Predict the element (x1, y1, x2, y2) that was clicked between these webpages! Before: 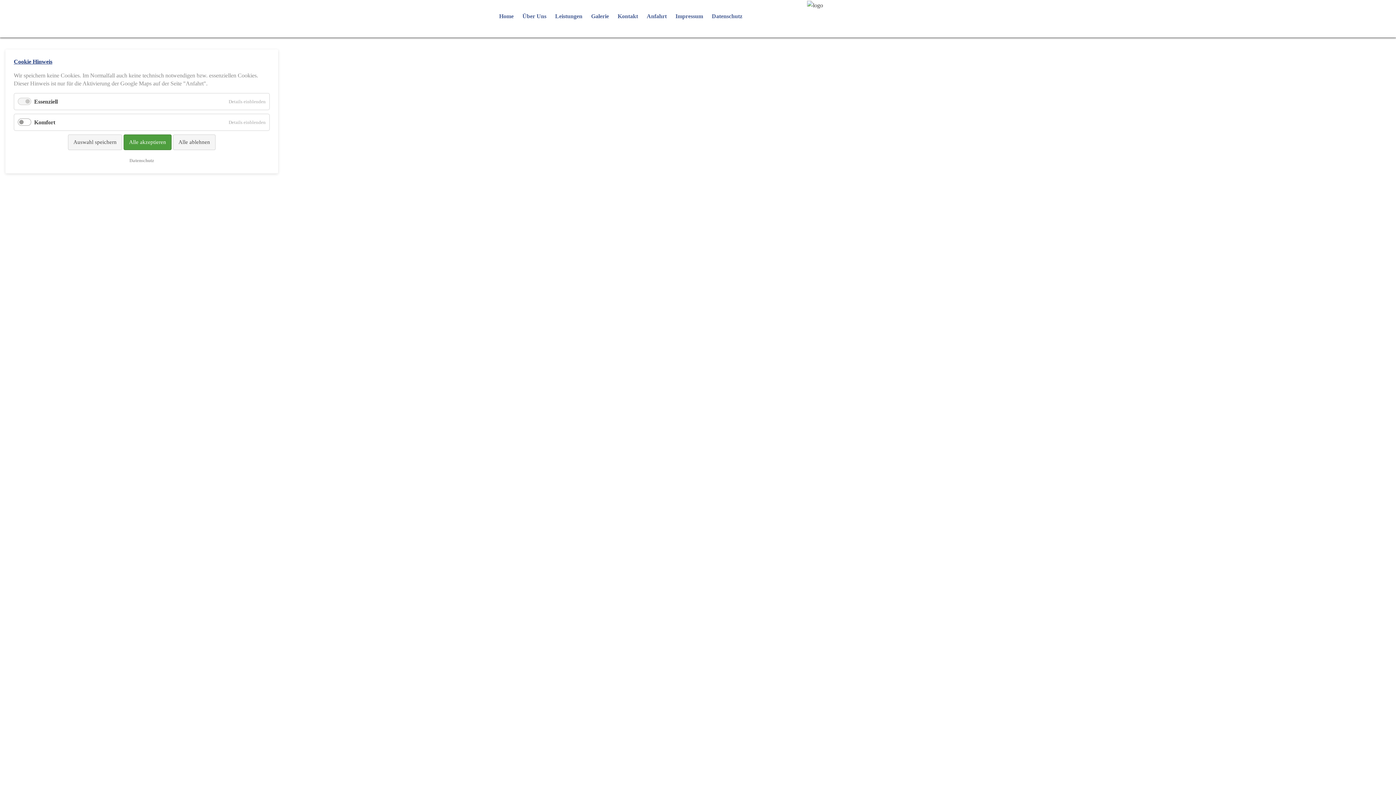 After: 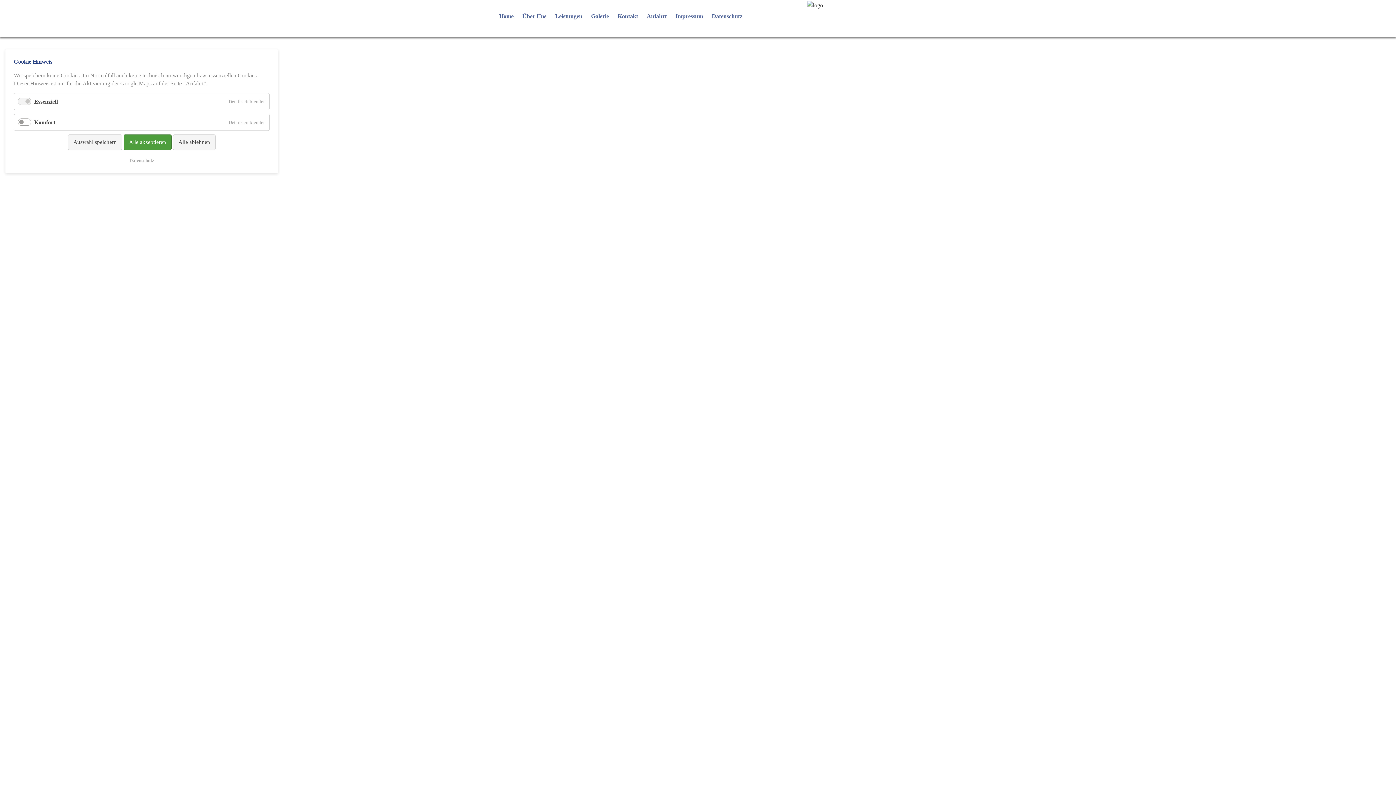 Action: bbox: (129, 156, 154, 165) label: Datenschutz